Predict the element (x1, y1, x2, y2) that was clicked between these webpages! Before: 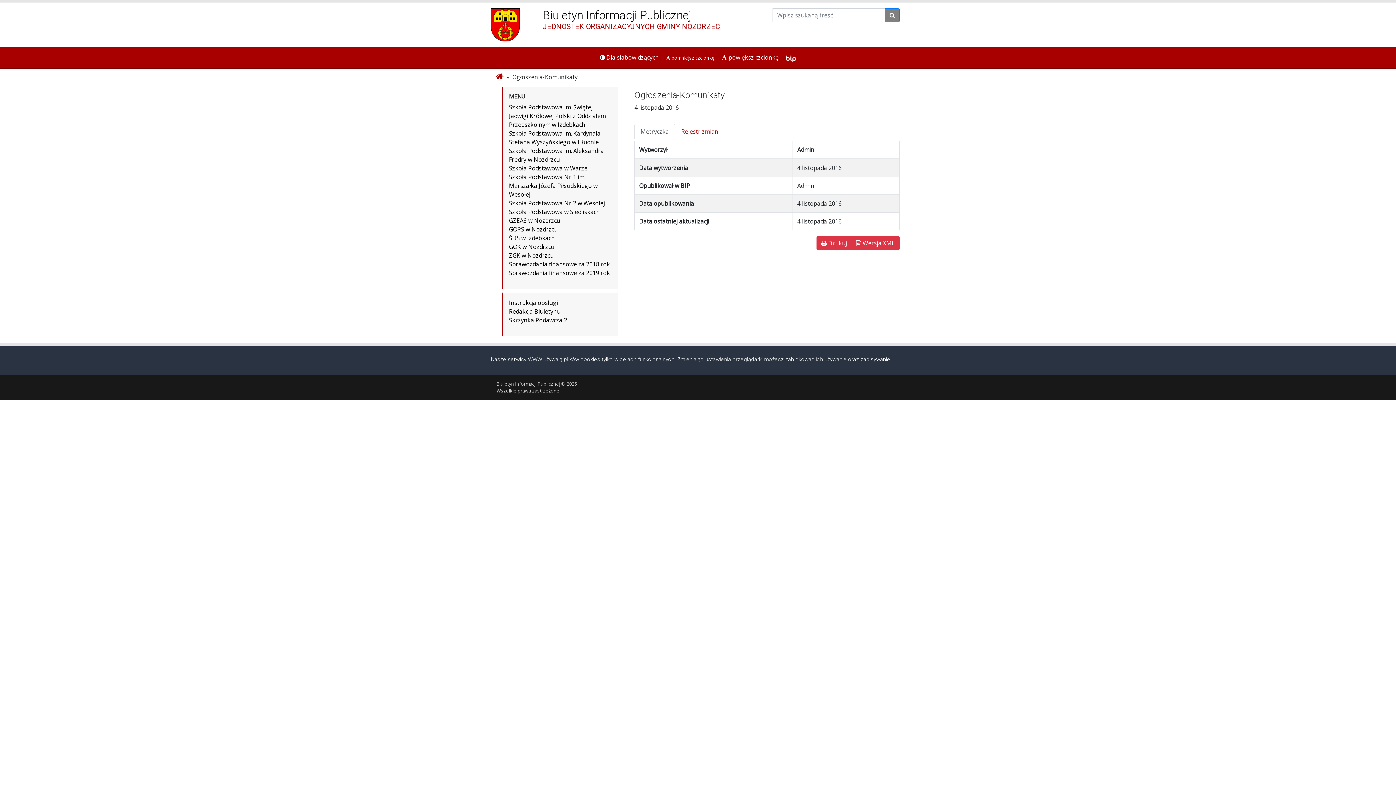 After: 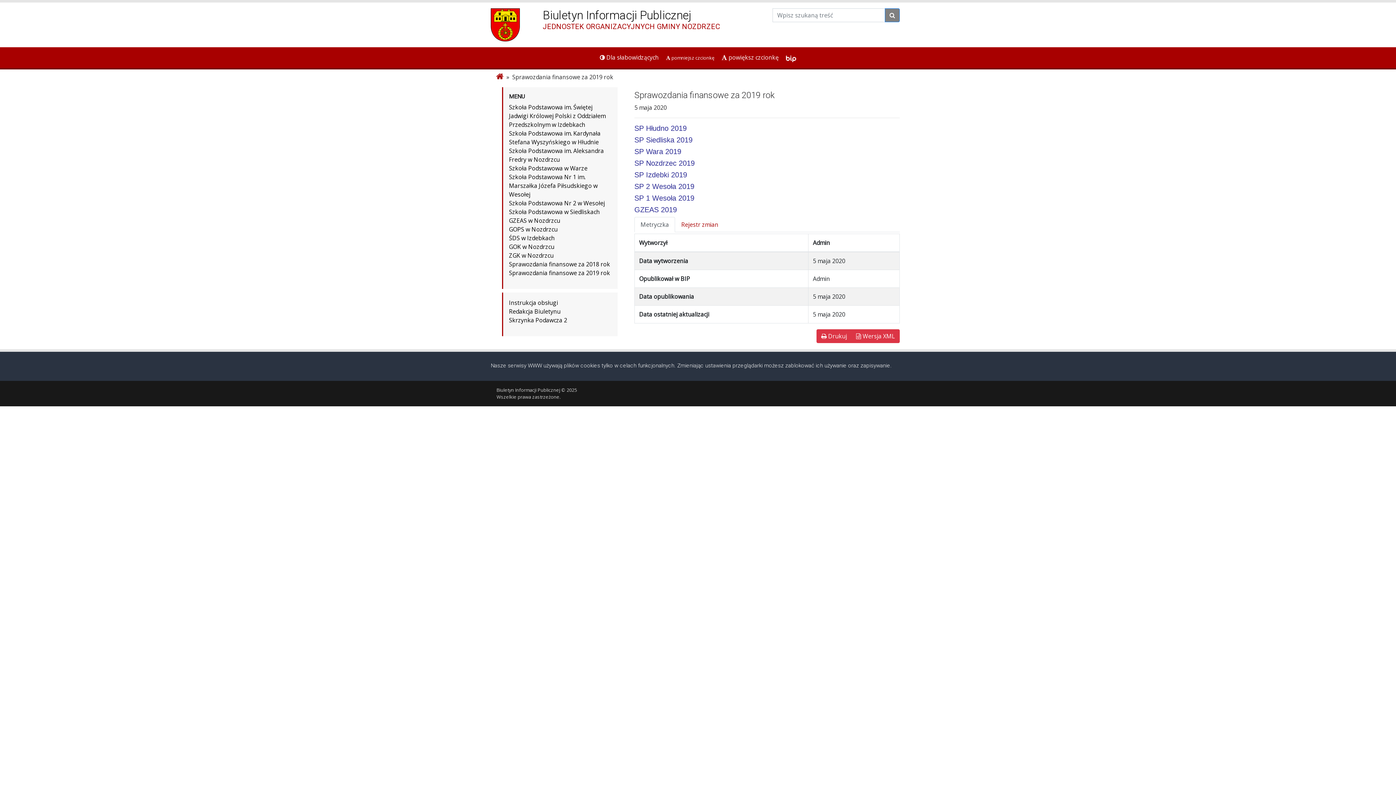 Action: bbox: (509, 269, 610, 277) label: Sprawozdania finansowe za 2019 rok